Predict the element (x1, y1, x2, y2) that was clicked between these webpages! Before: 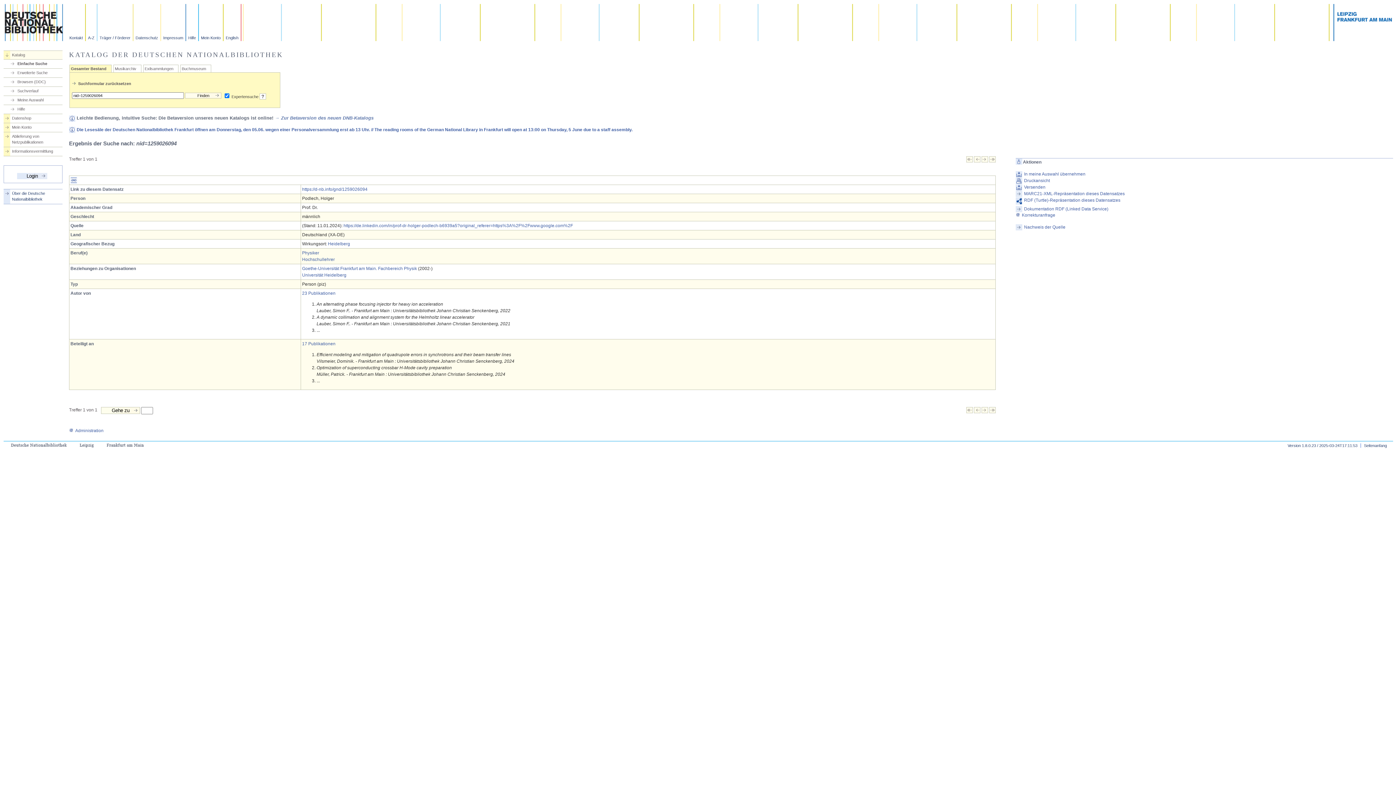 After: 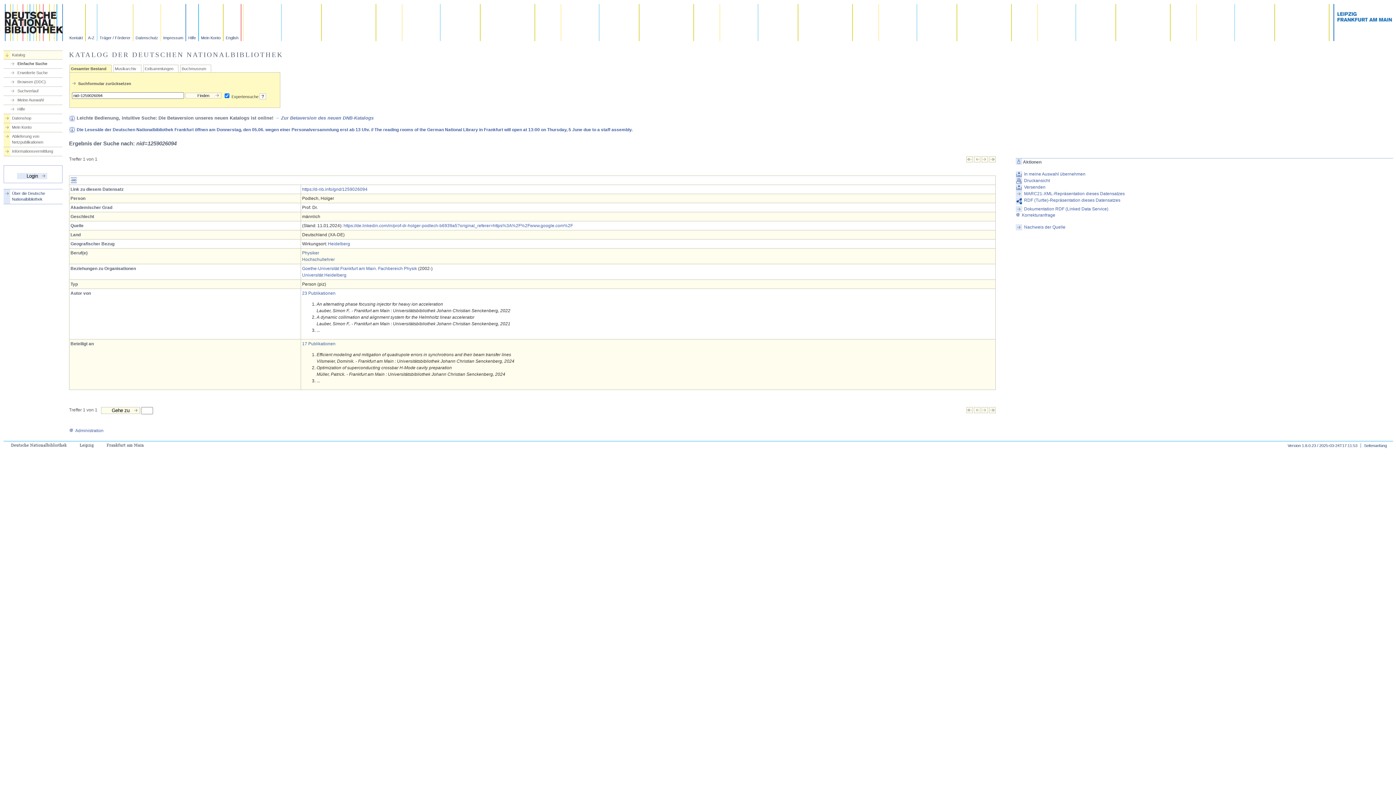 Action: bbox: (966, 158, 973, 163)